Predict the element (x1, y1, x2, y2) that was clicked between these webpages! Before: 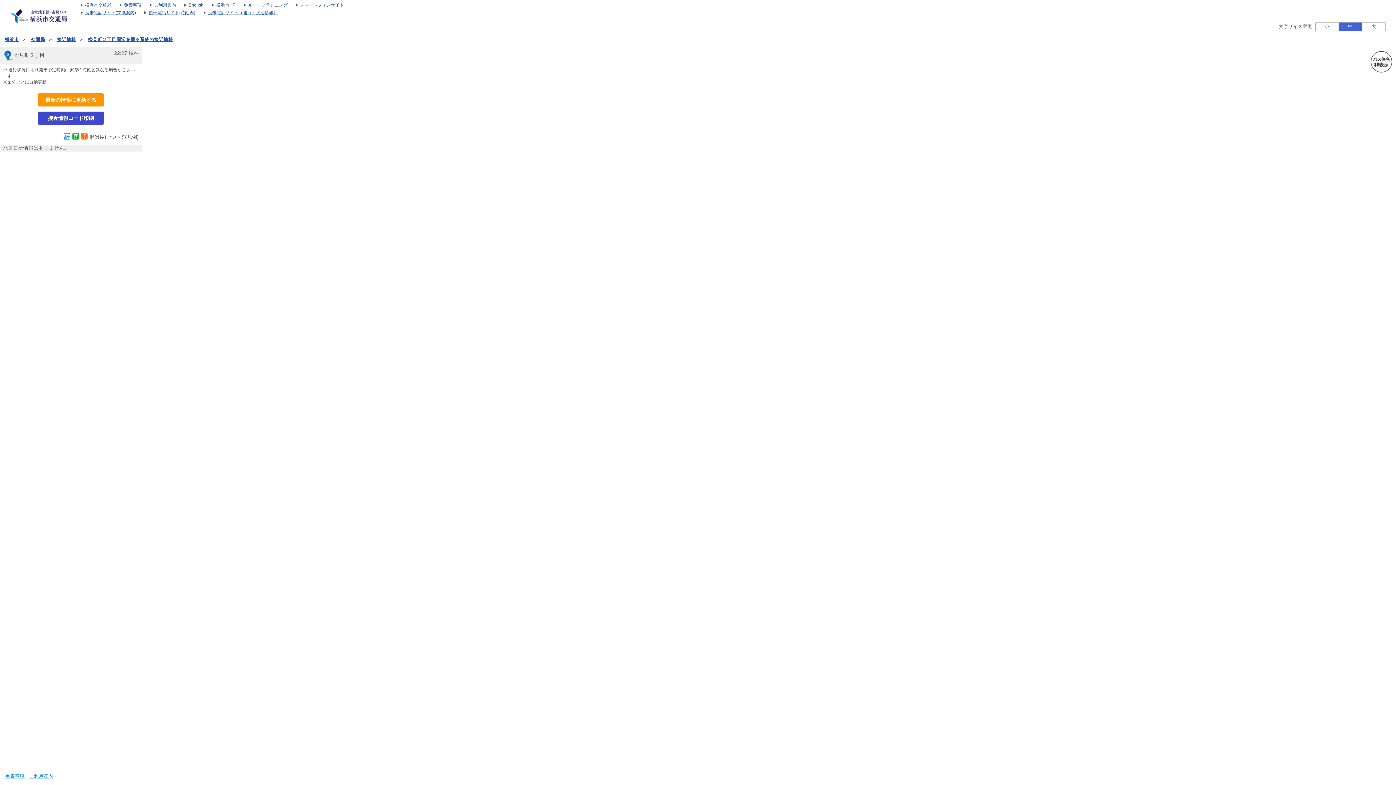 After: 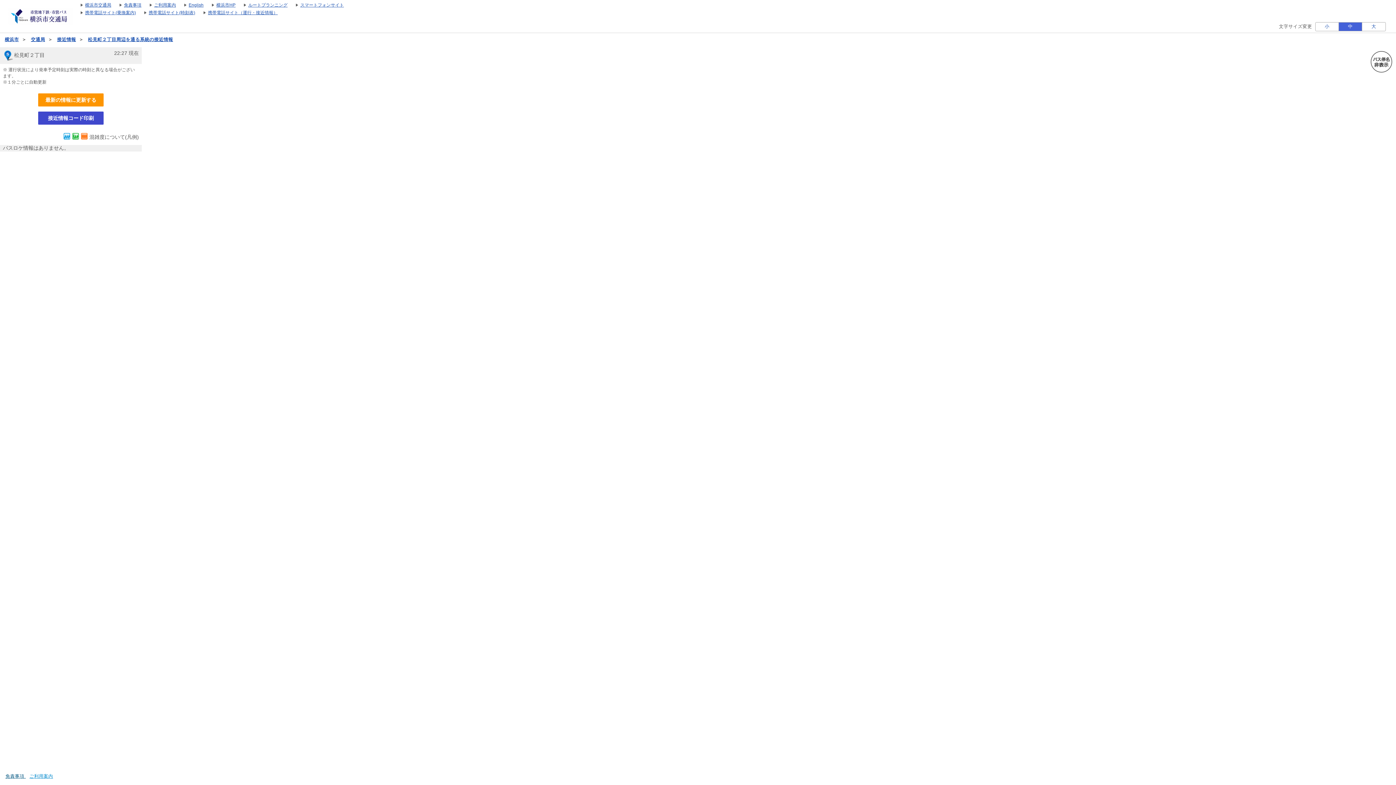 Action: label: 免責事項  bbox: (5, 774, 25, 779)